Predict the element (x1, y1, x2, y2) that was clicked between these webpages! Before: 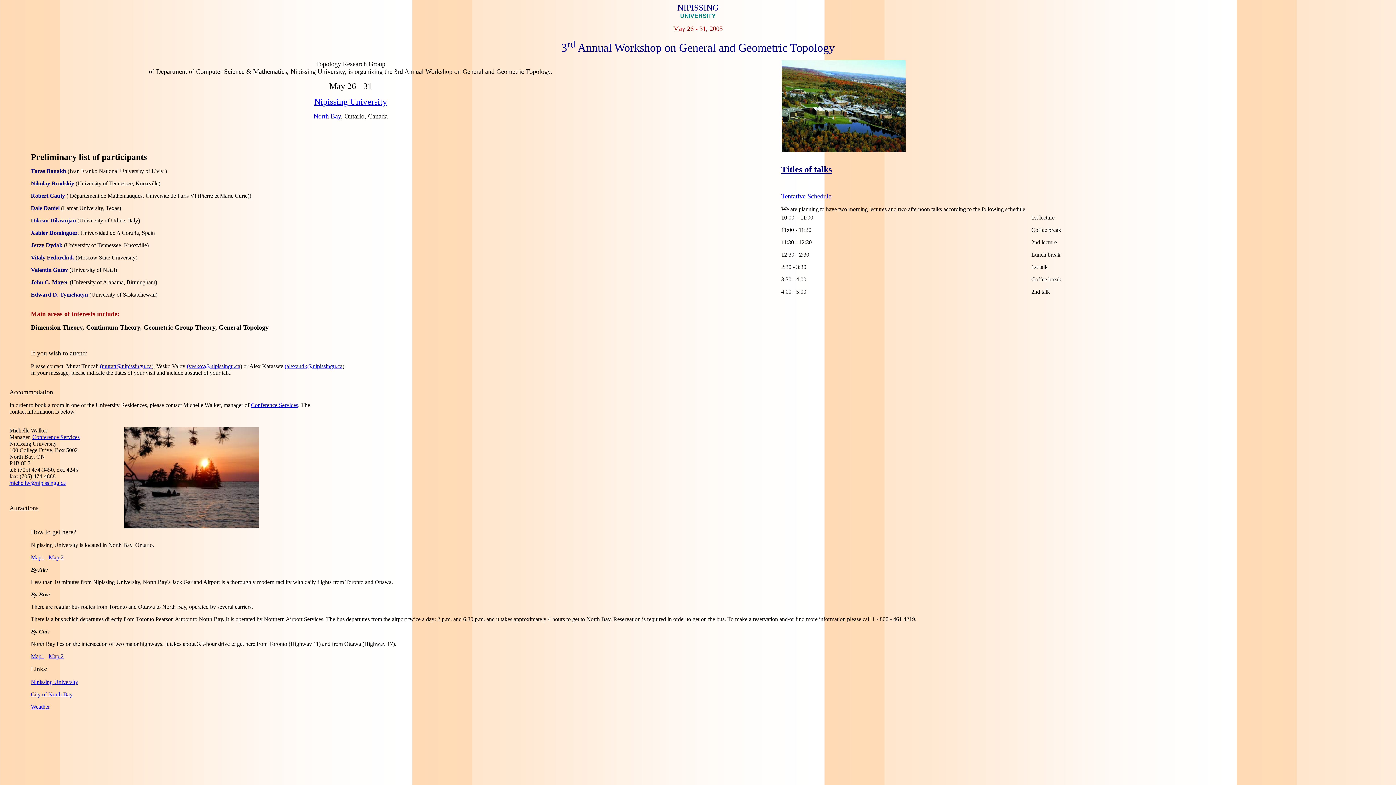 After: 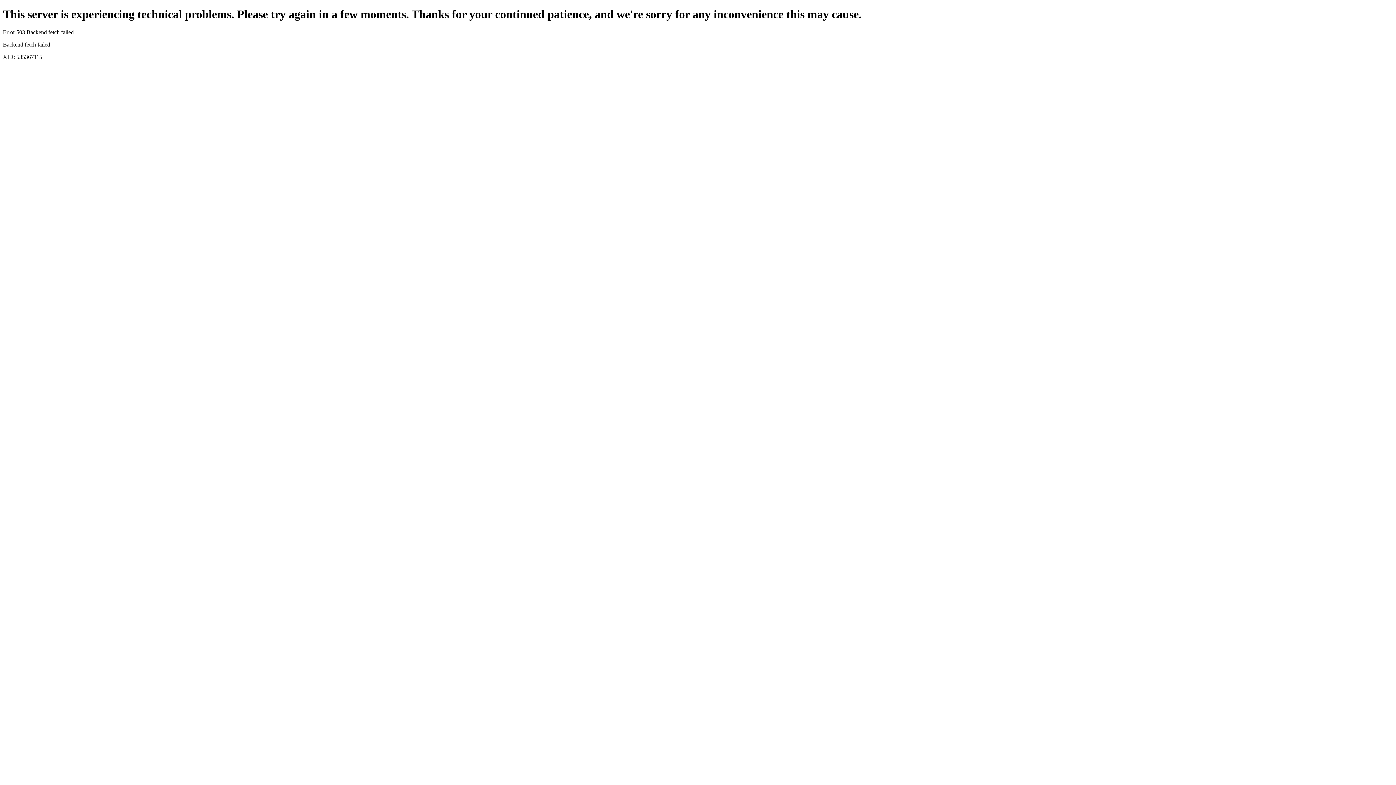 Action: bbox: (48, 653, 63, 659) label: Map 2